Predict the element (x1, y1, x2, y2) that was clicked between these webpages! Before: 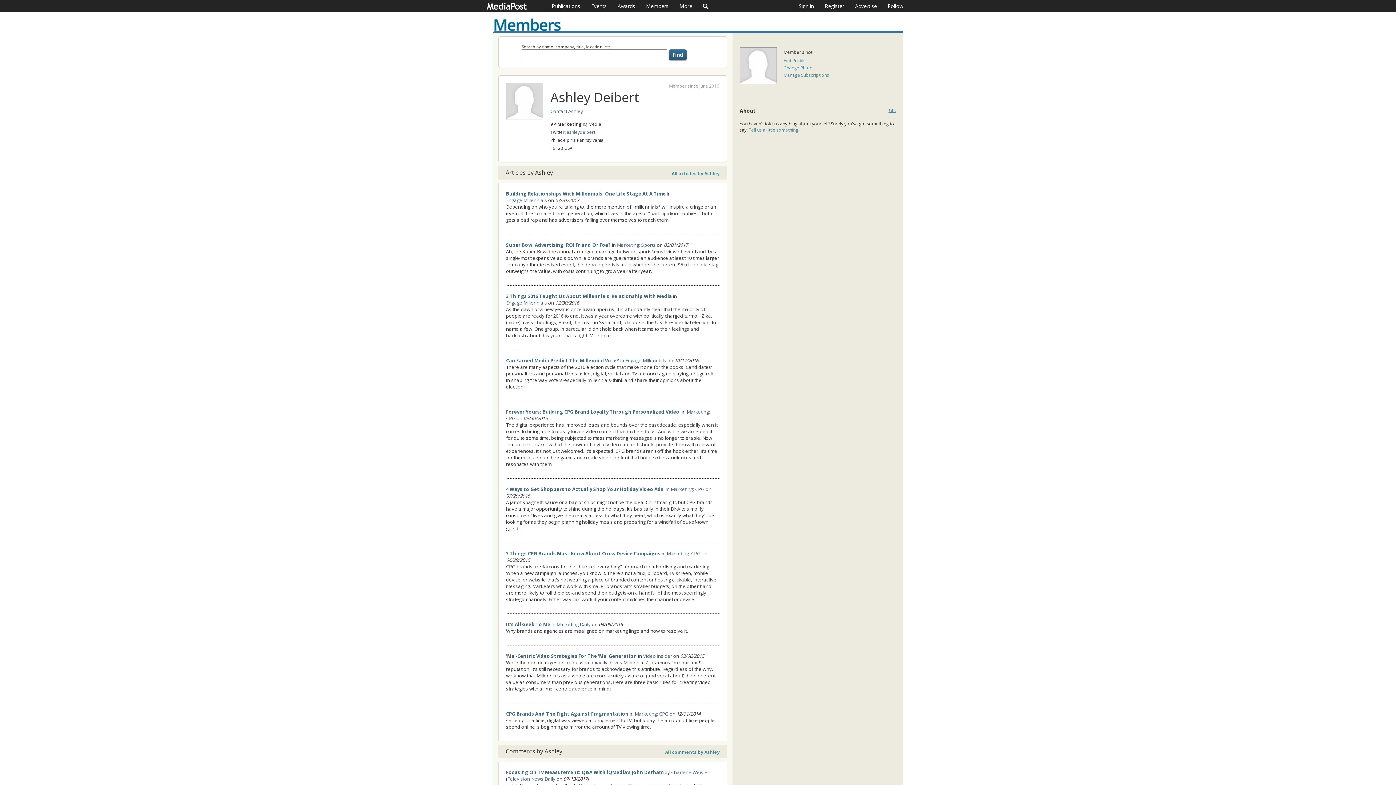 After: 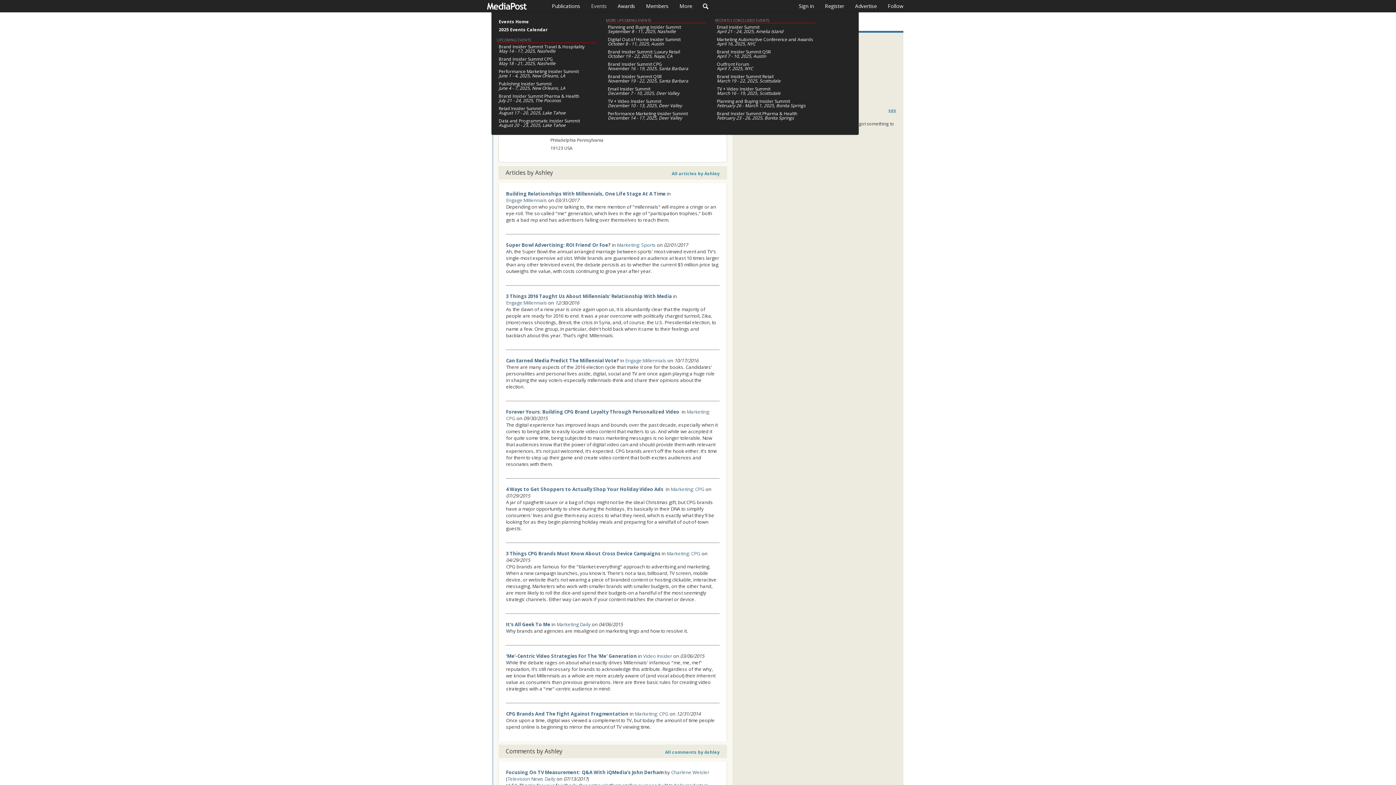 Action: bbox: (585, 0, 612, 12) label: Events